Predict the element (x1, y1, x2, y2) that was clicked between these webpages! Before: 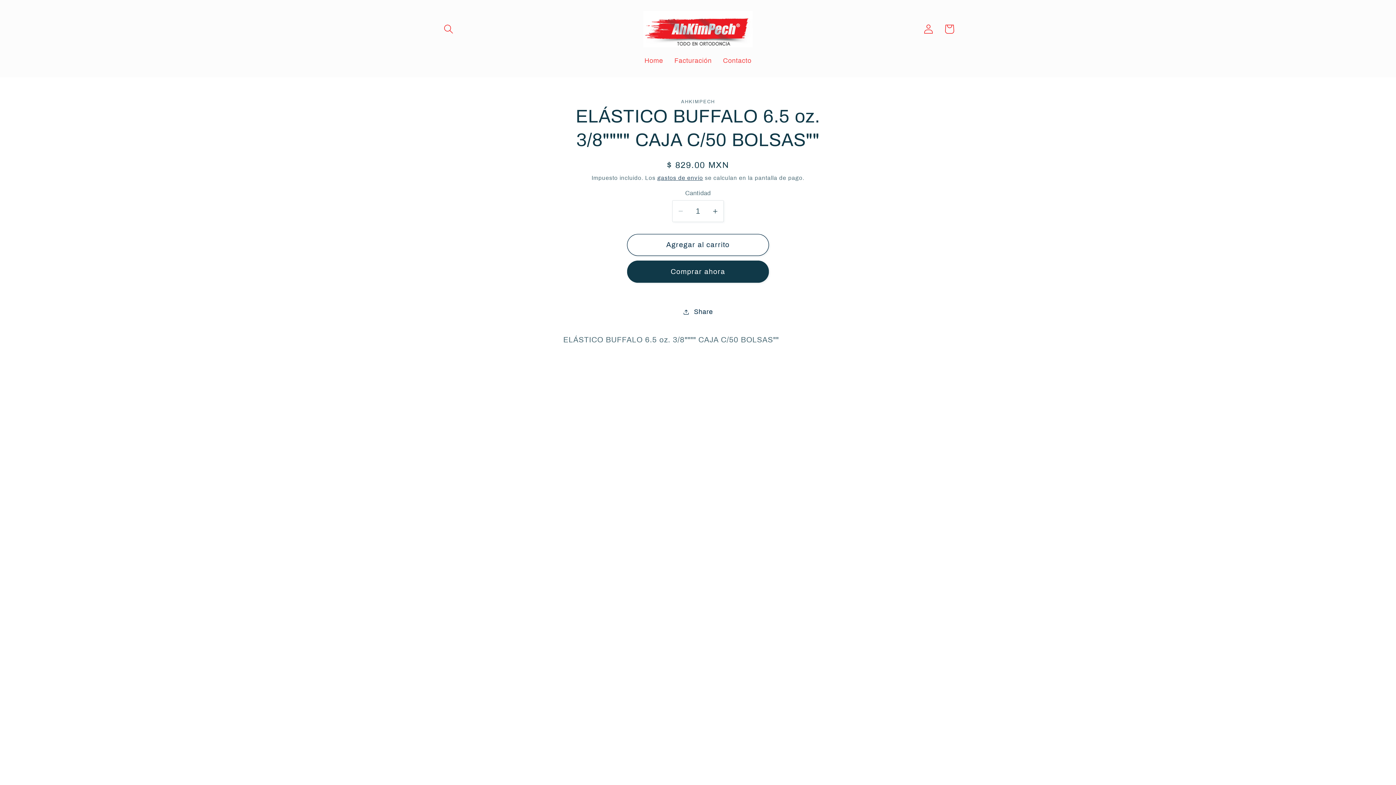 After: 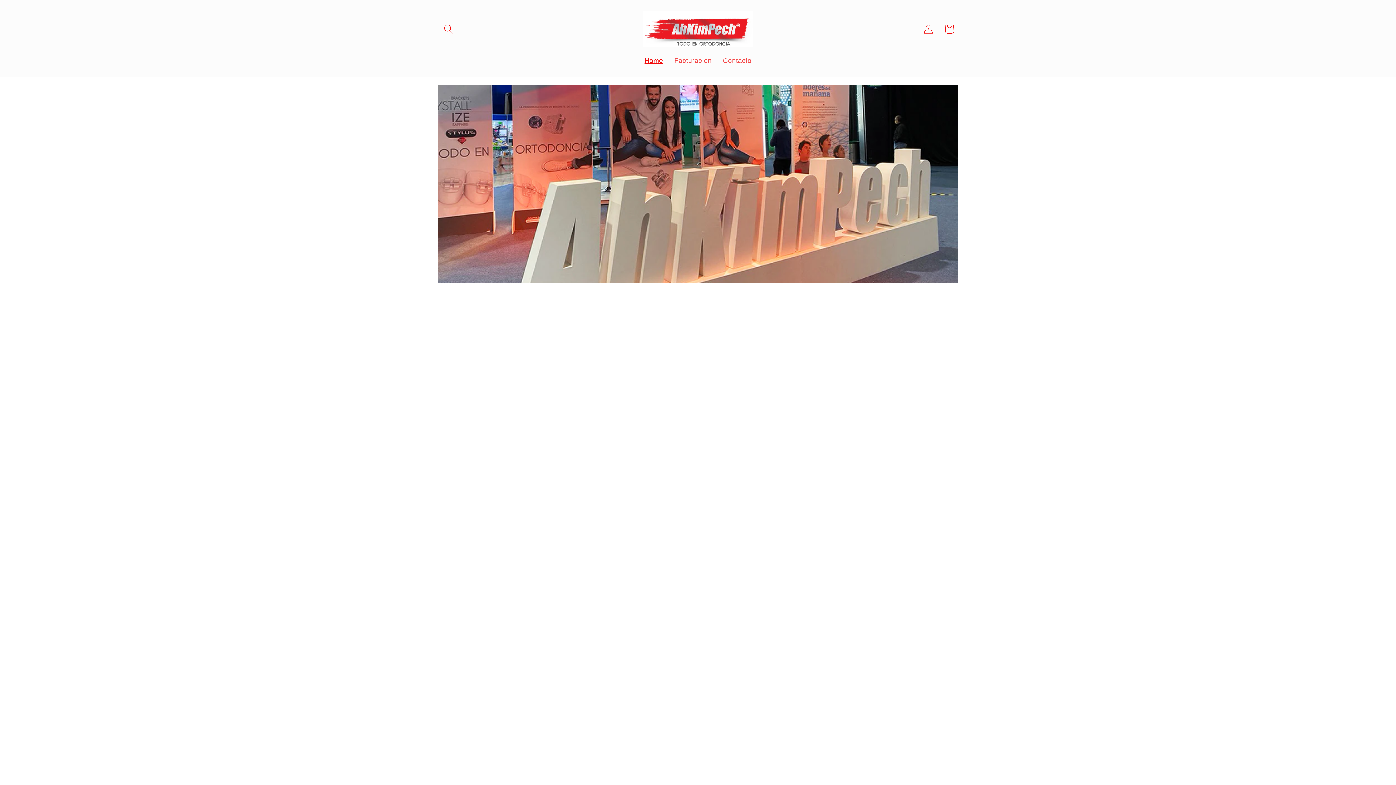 Action: bbox: (640, 7, 756, 50)